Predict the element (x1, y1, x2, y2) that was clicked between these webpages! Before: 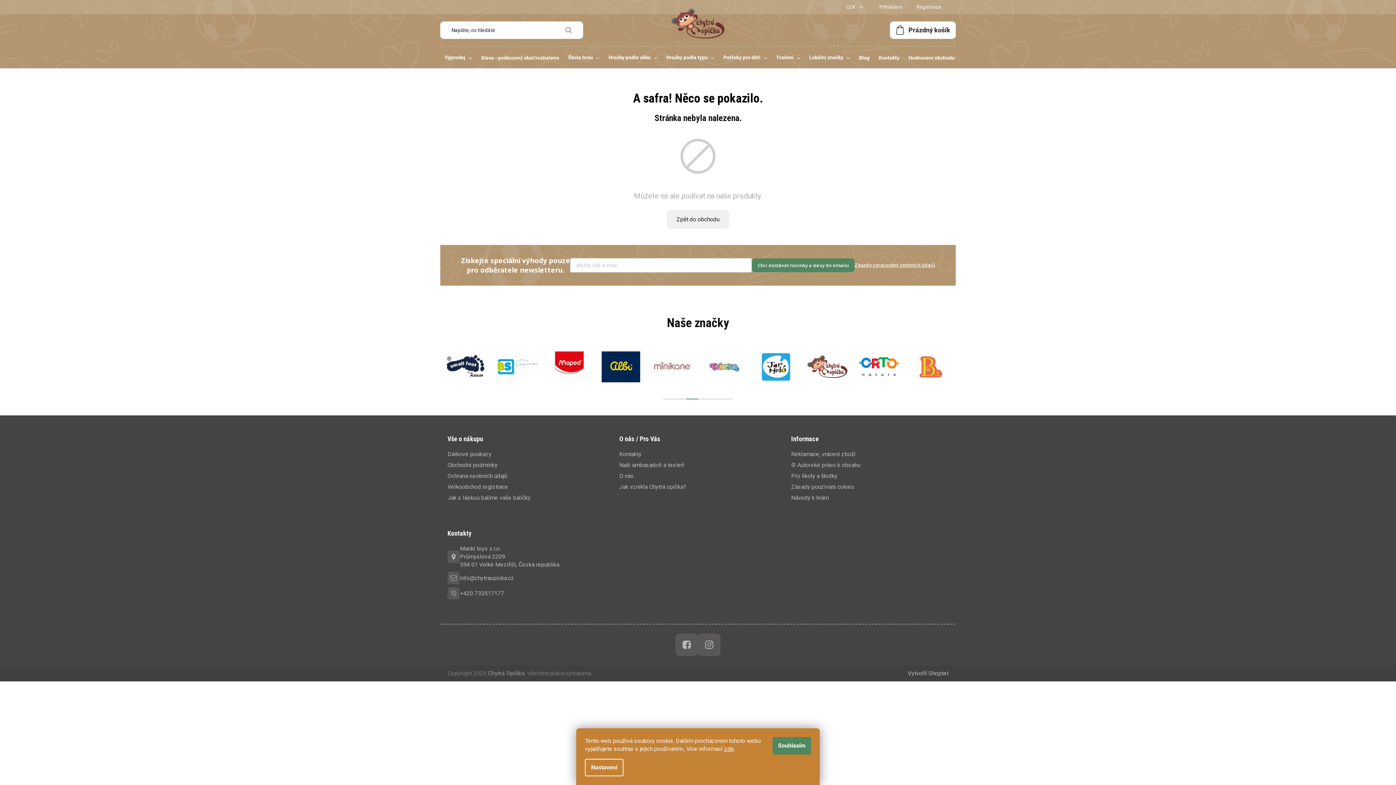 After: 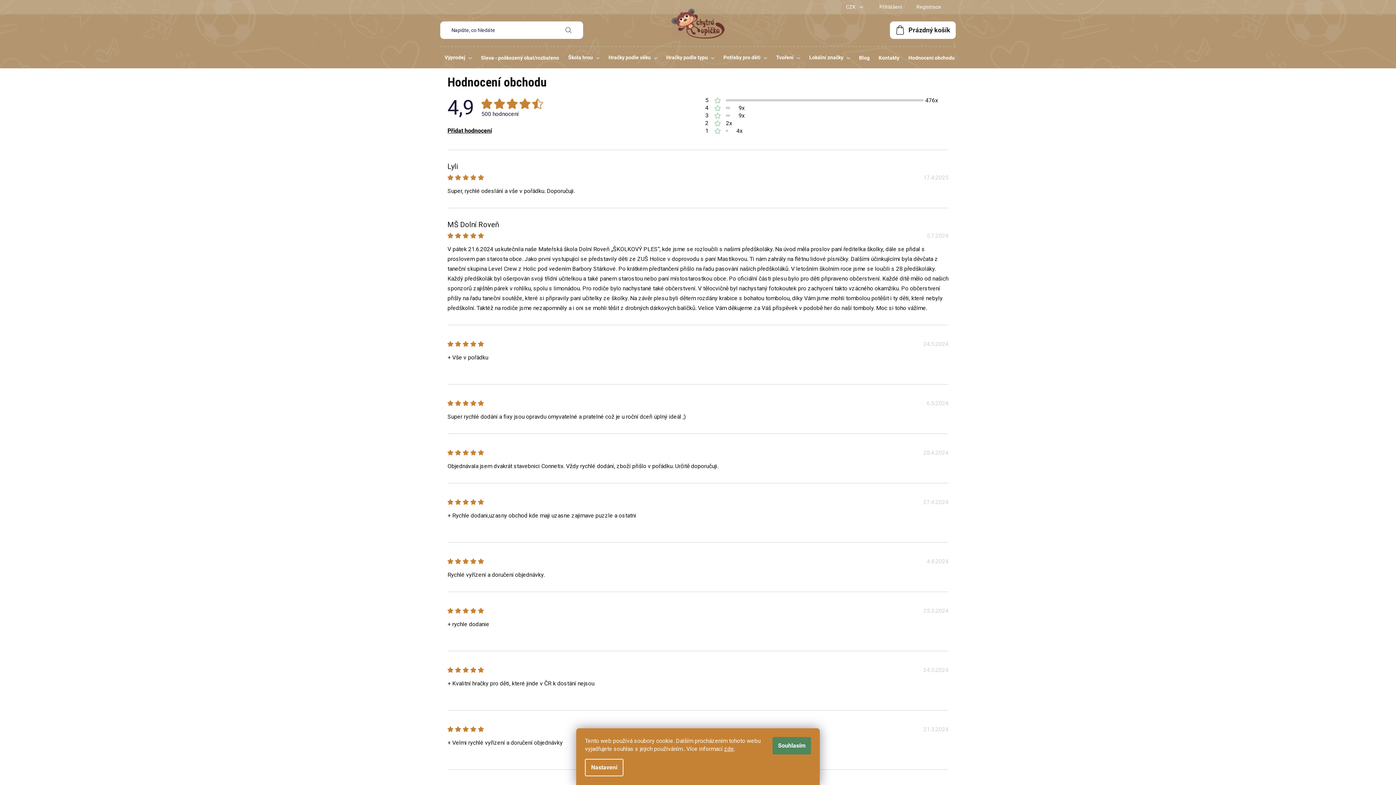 Action: label: Hodnocení obchodu bbox: (904, 47, 959, 68)